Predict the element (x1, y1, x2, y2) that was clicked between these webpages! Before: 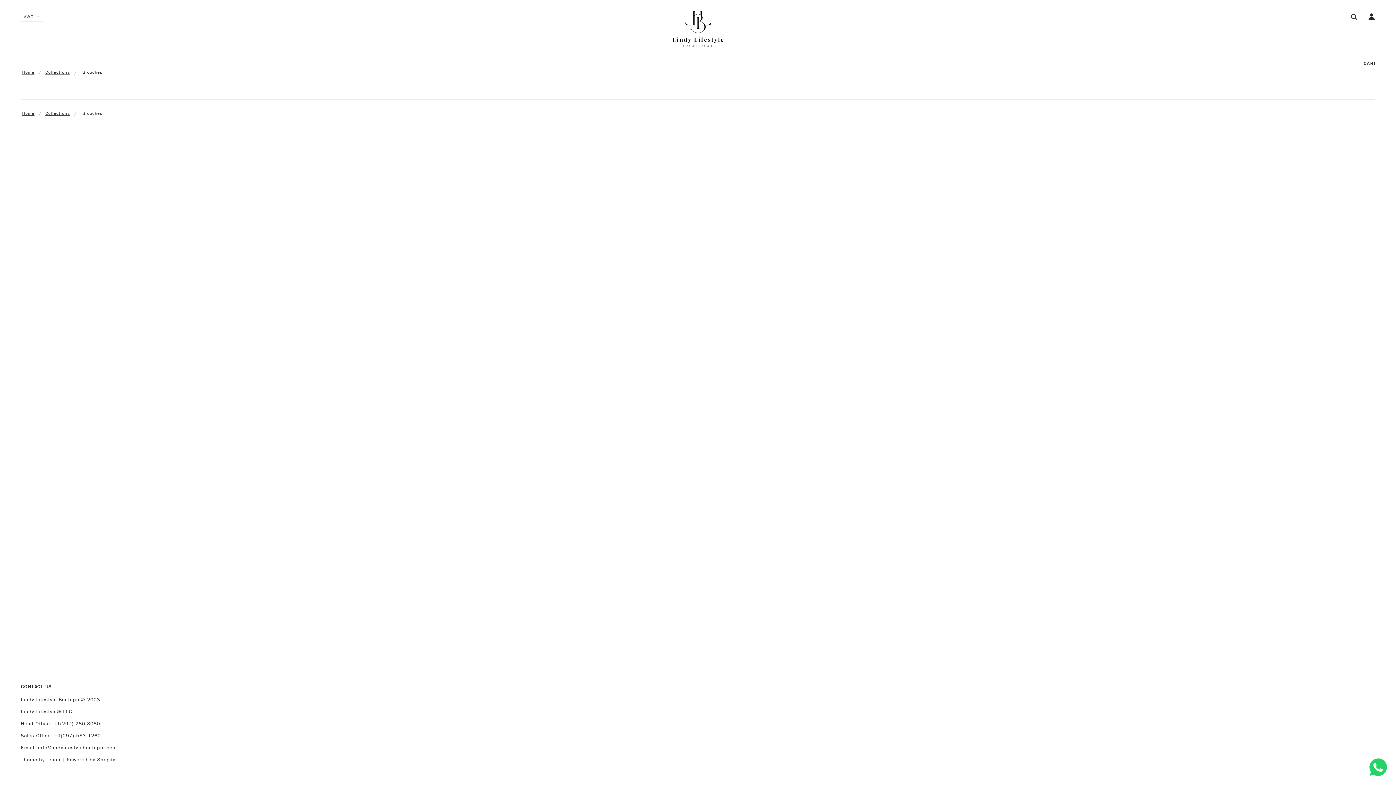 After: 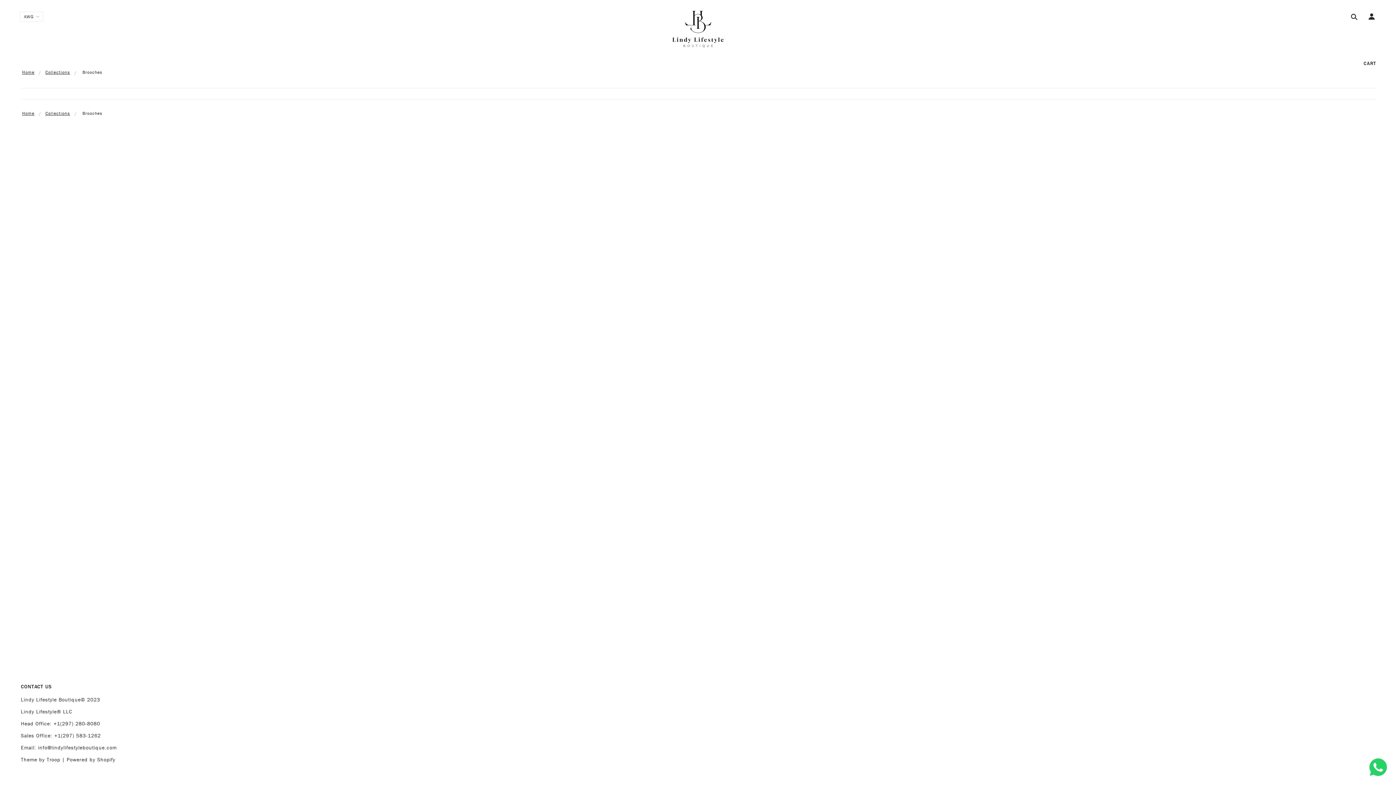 Action: bbox: (1369, 763, 1387, 770)